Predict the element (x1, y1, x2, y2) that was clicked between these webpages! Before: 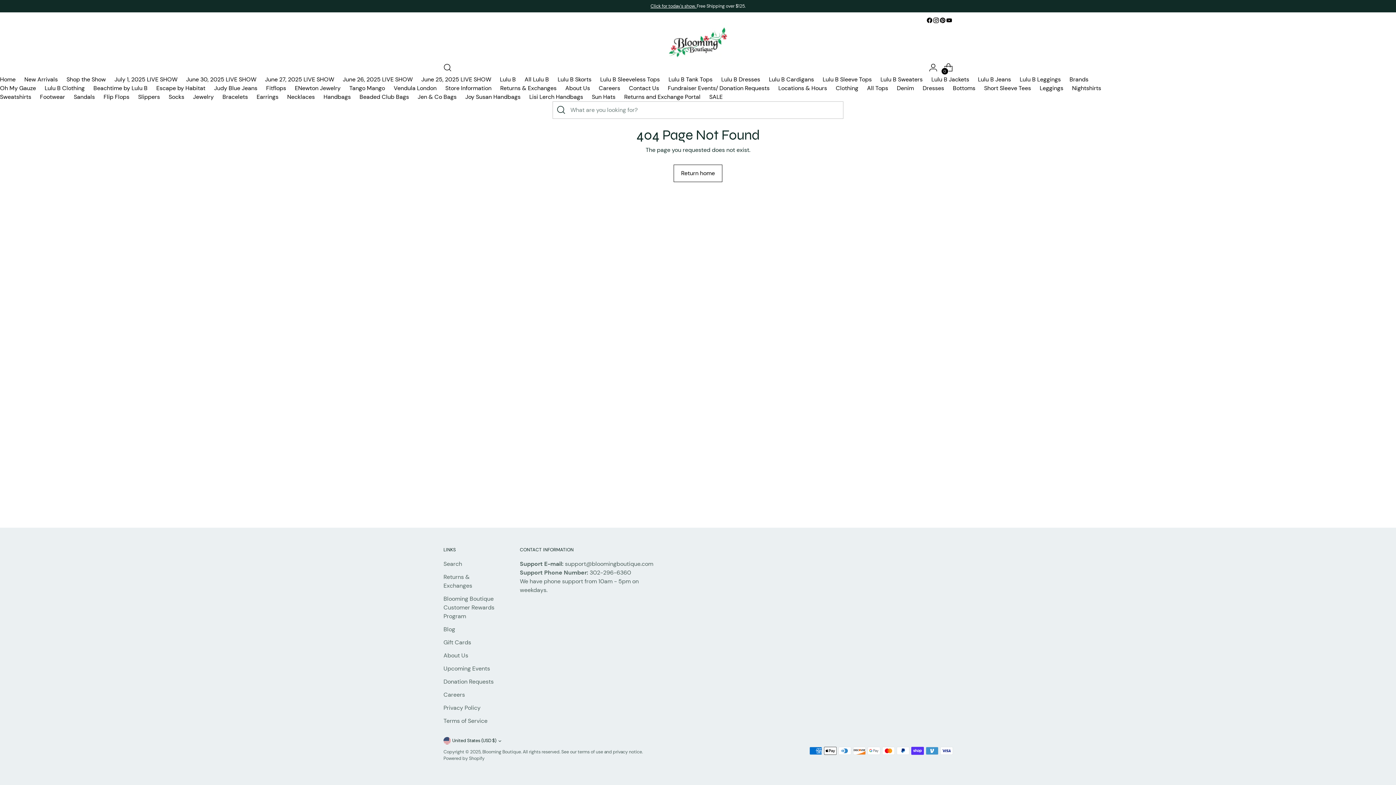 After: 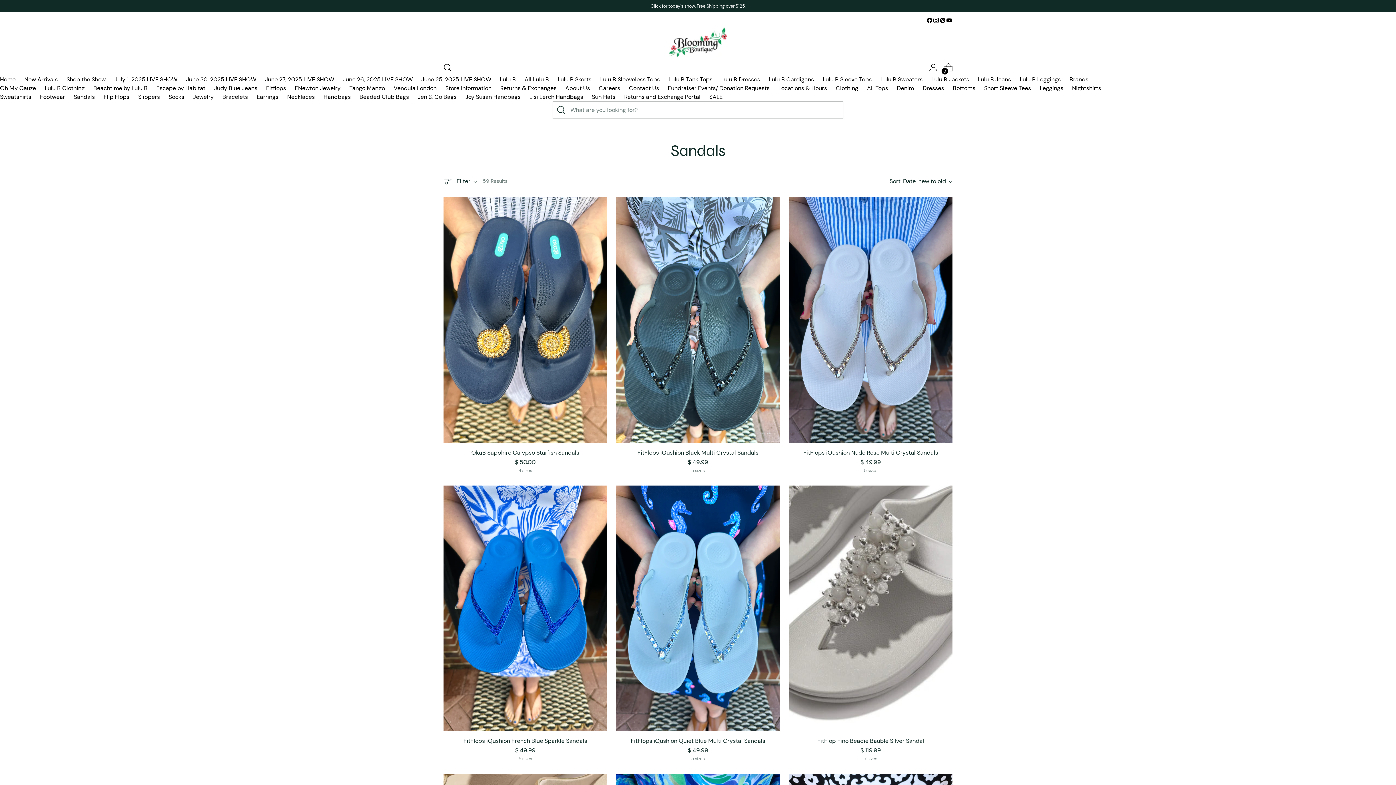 Action: label: Footwear bbox: (40, 93, 65, 100)